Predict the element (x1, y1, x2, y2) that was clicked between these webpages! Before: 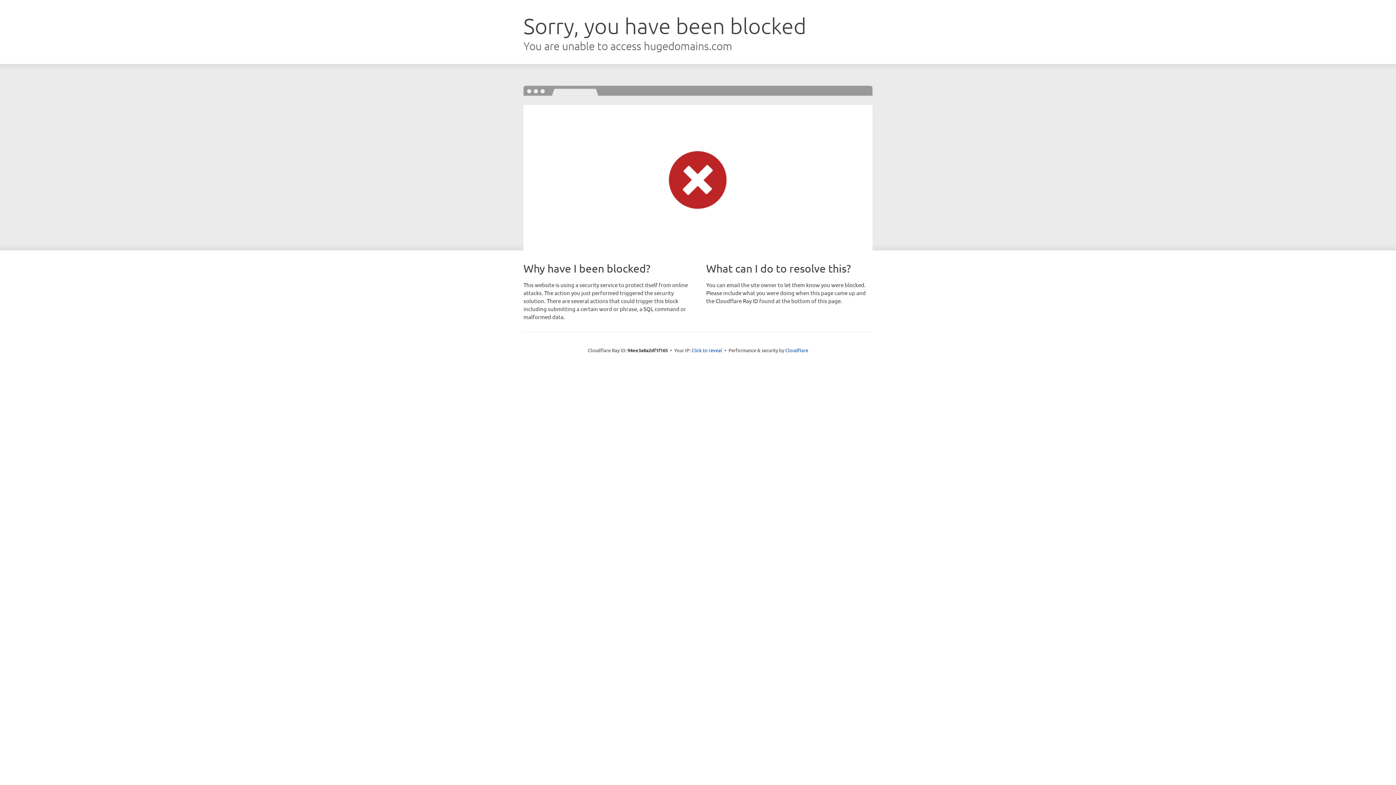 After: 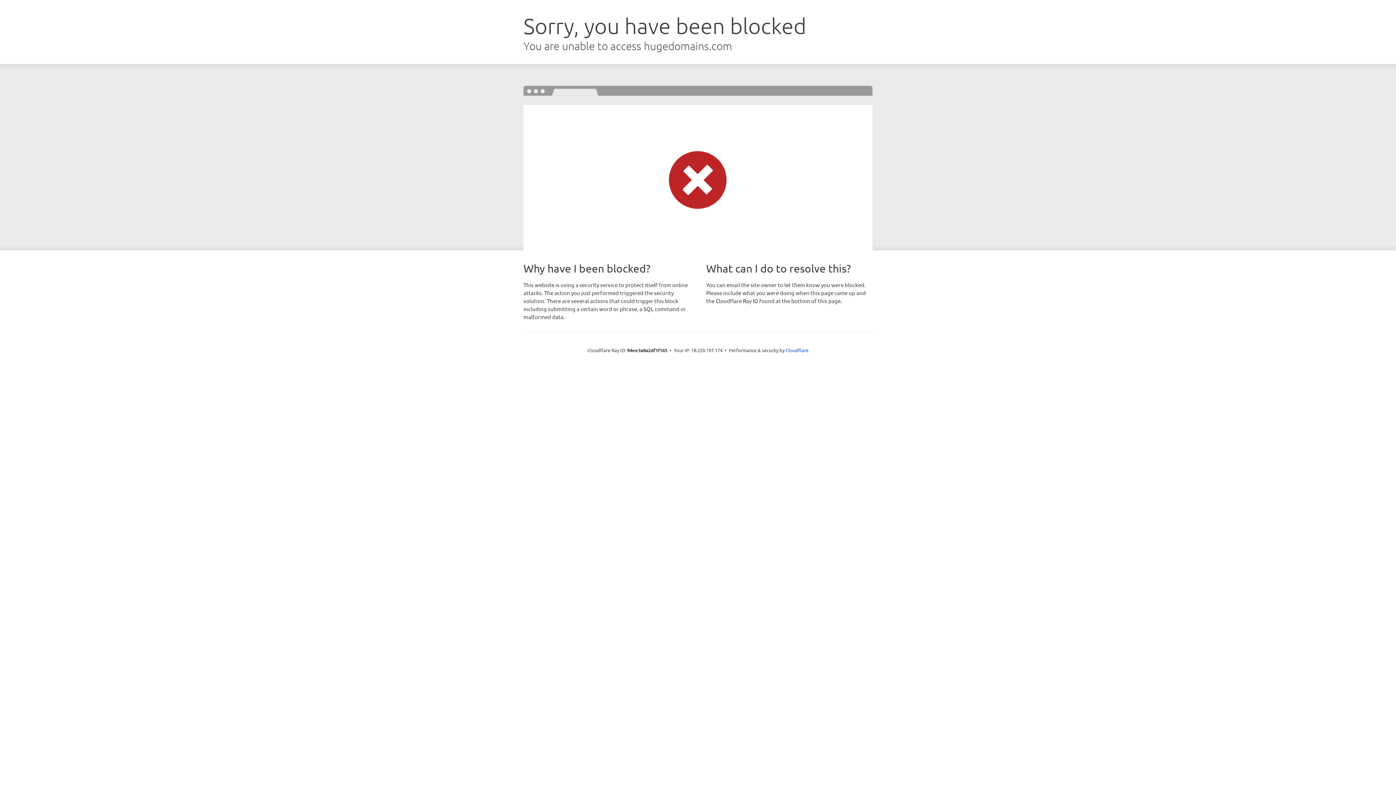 Action: label: Click to reveal bbox: (691, 346, 722, 353)